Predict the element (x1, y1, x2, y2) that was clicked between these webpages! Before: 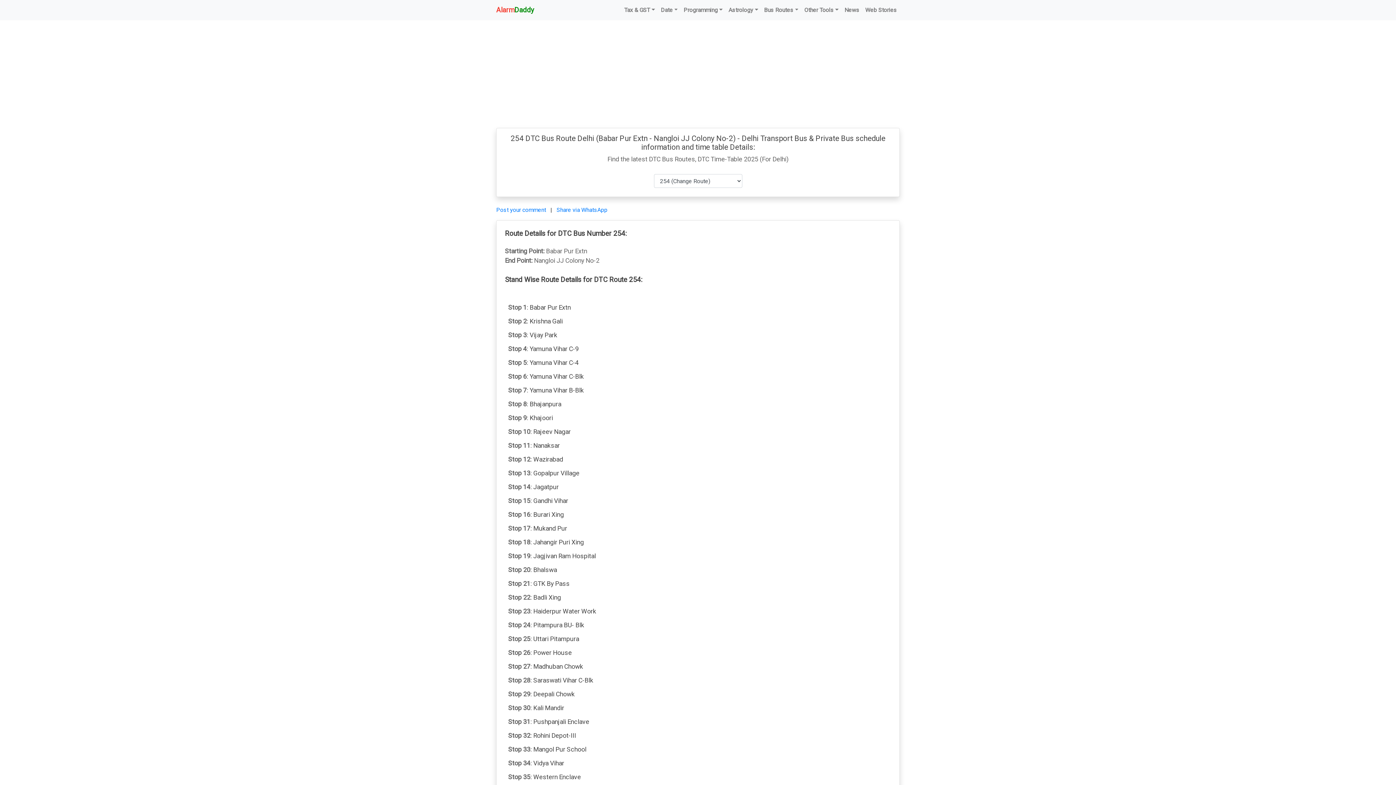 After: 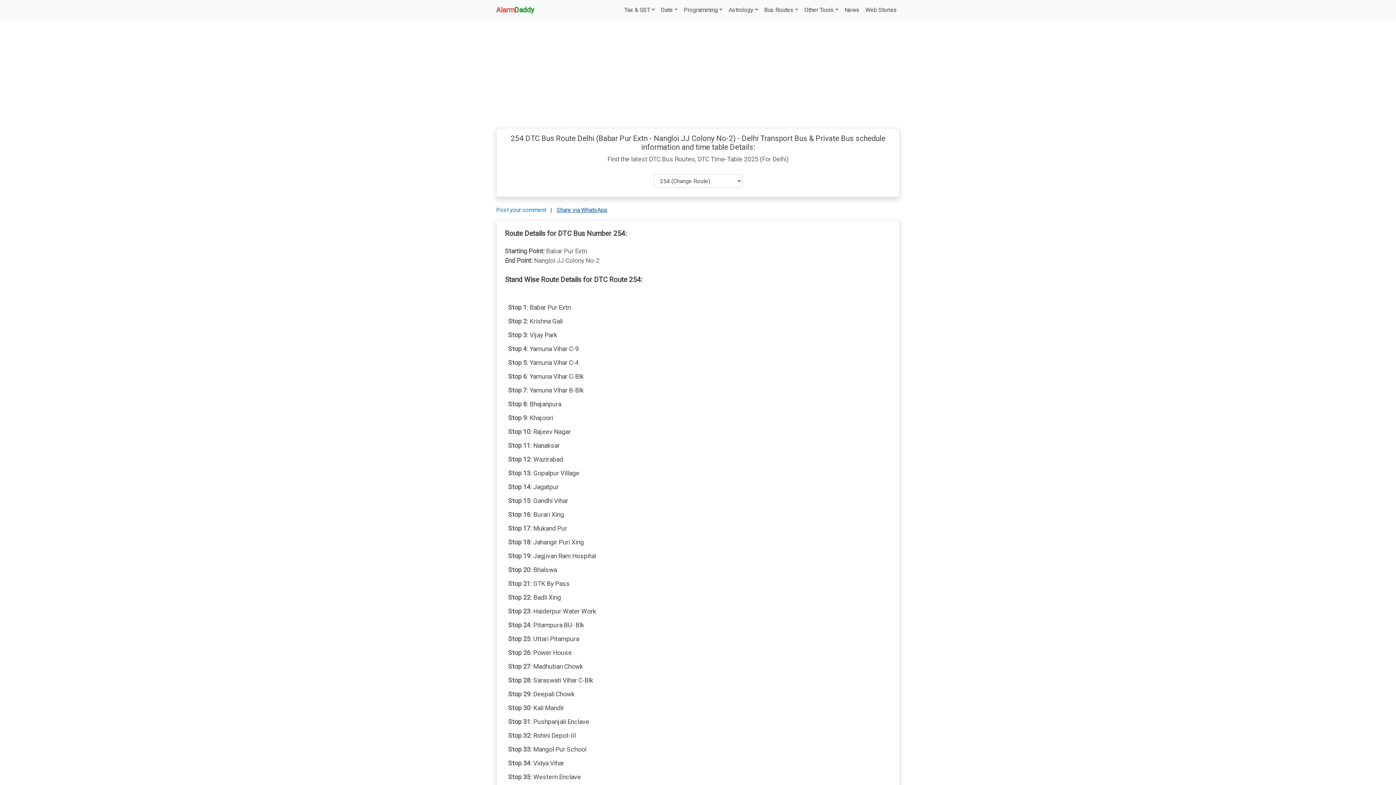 Action: bbox: (556, 206, 607, 213) label: Share via WhatsApp